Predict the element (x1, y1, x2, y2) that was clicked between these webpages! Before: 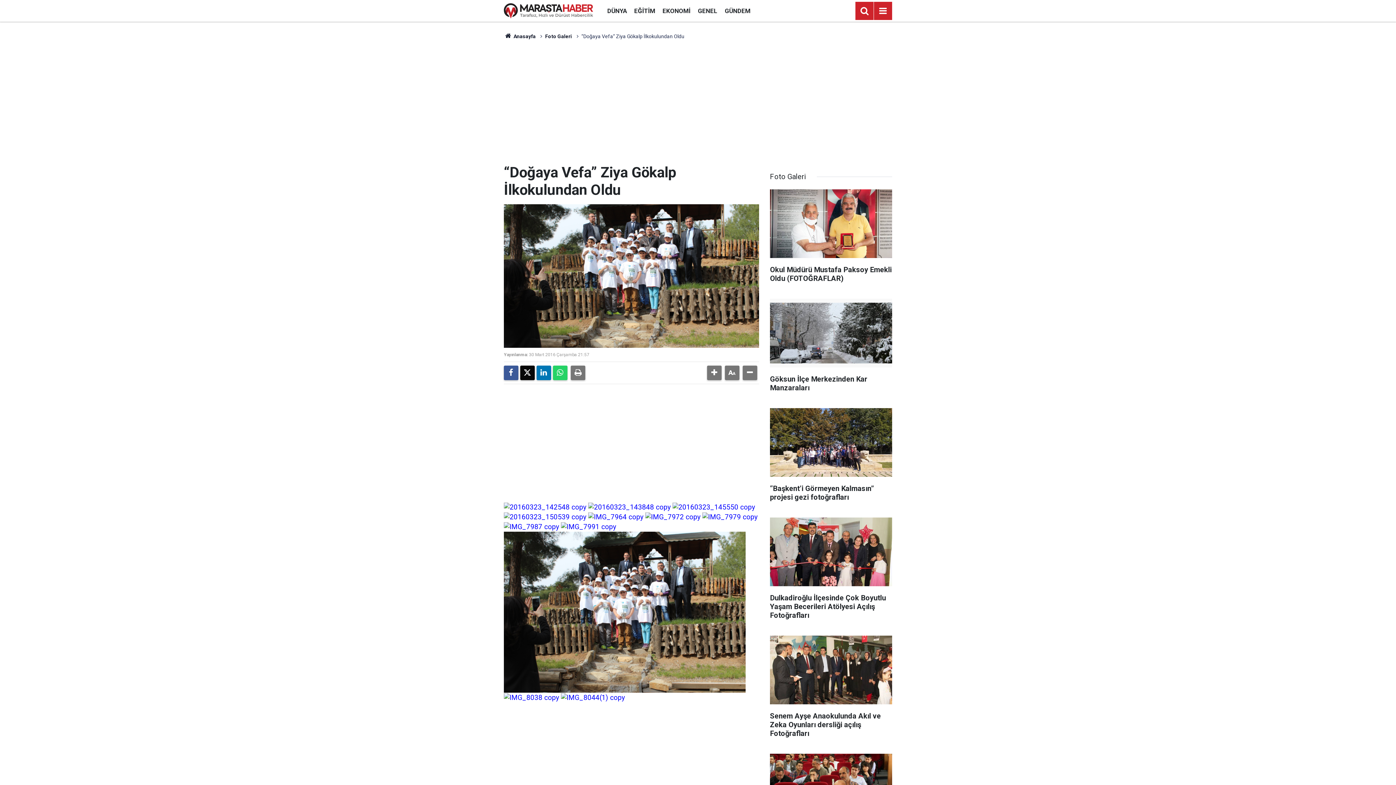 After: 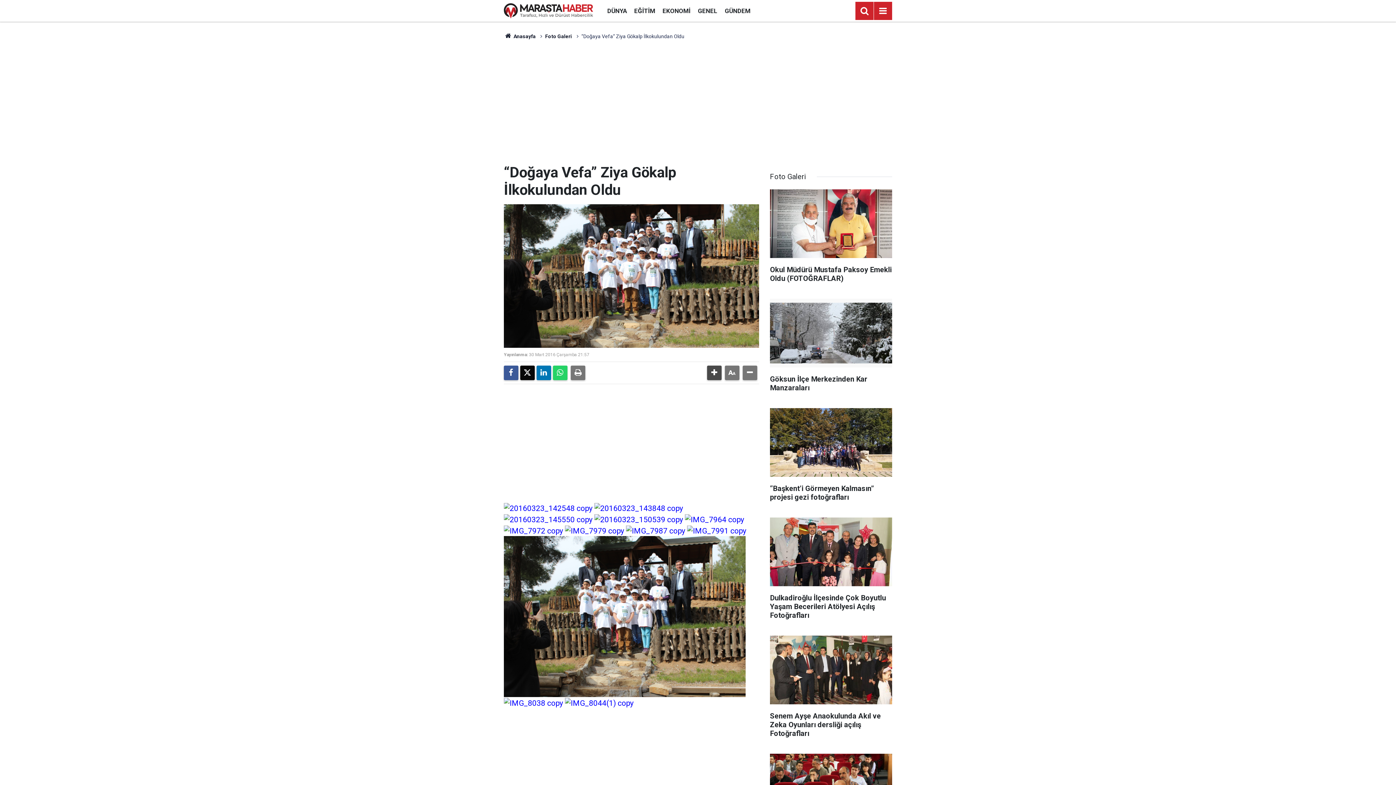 Action: bbox: (707, 365, 721, 380)